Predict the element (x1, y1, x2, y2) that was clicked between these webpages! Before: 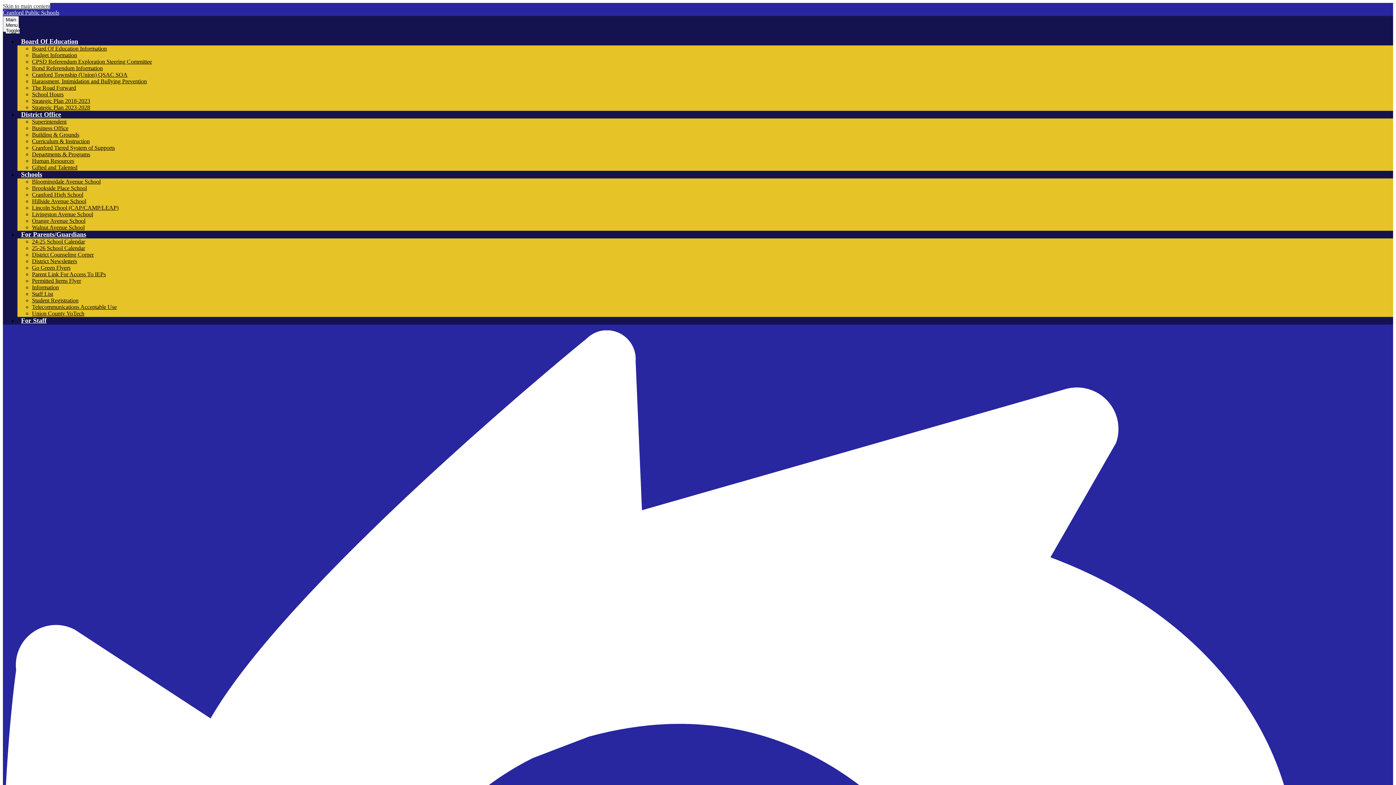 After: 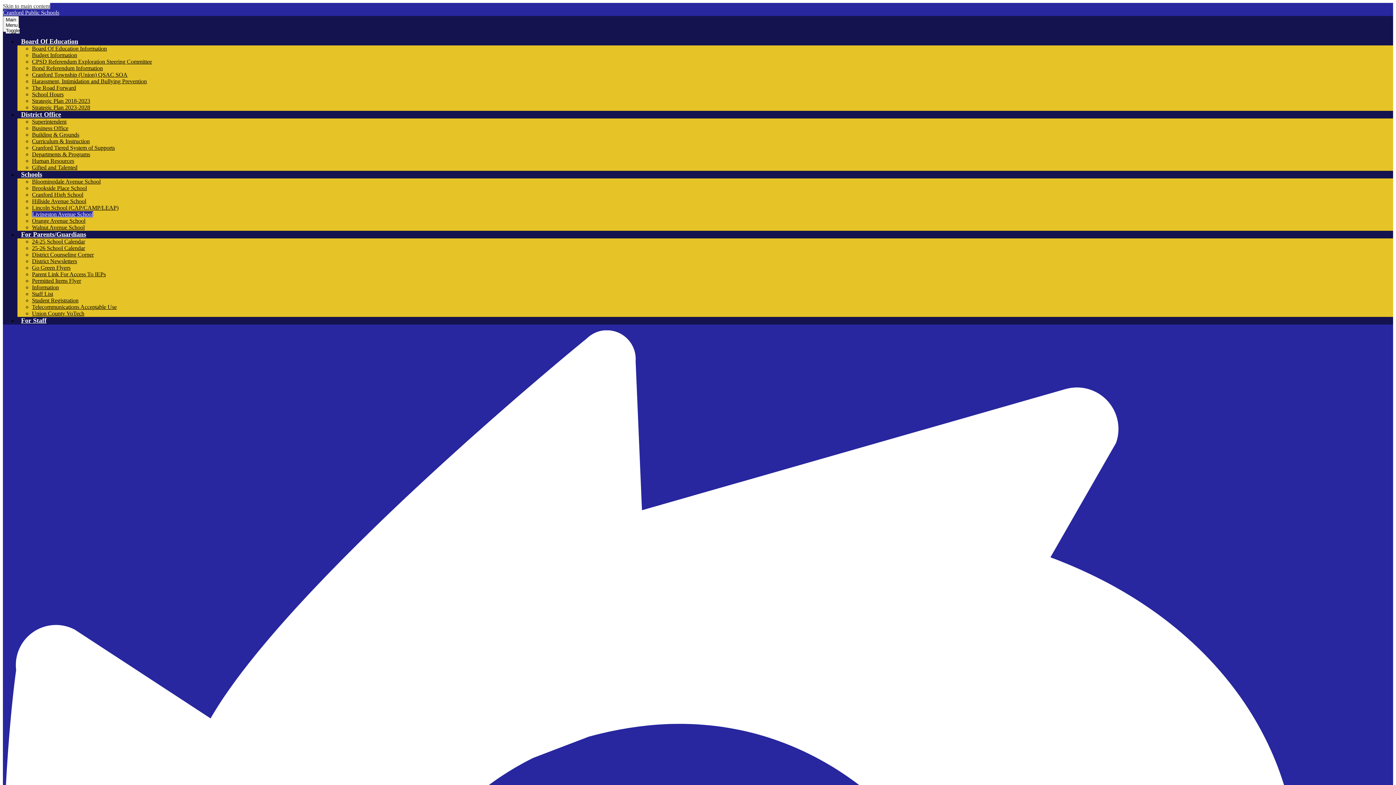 Action: label: Livingston Avenue School bbox: (32, 211, 93, 217)